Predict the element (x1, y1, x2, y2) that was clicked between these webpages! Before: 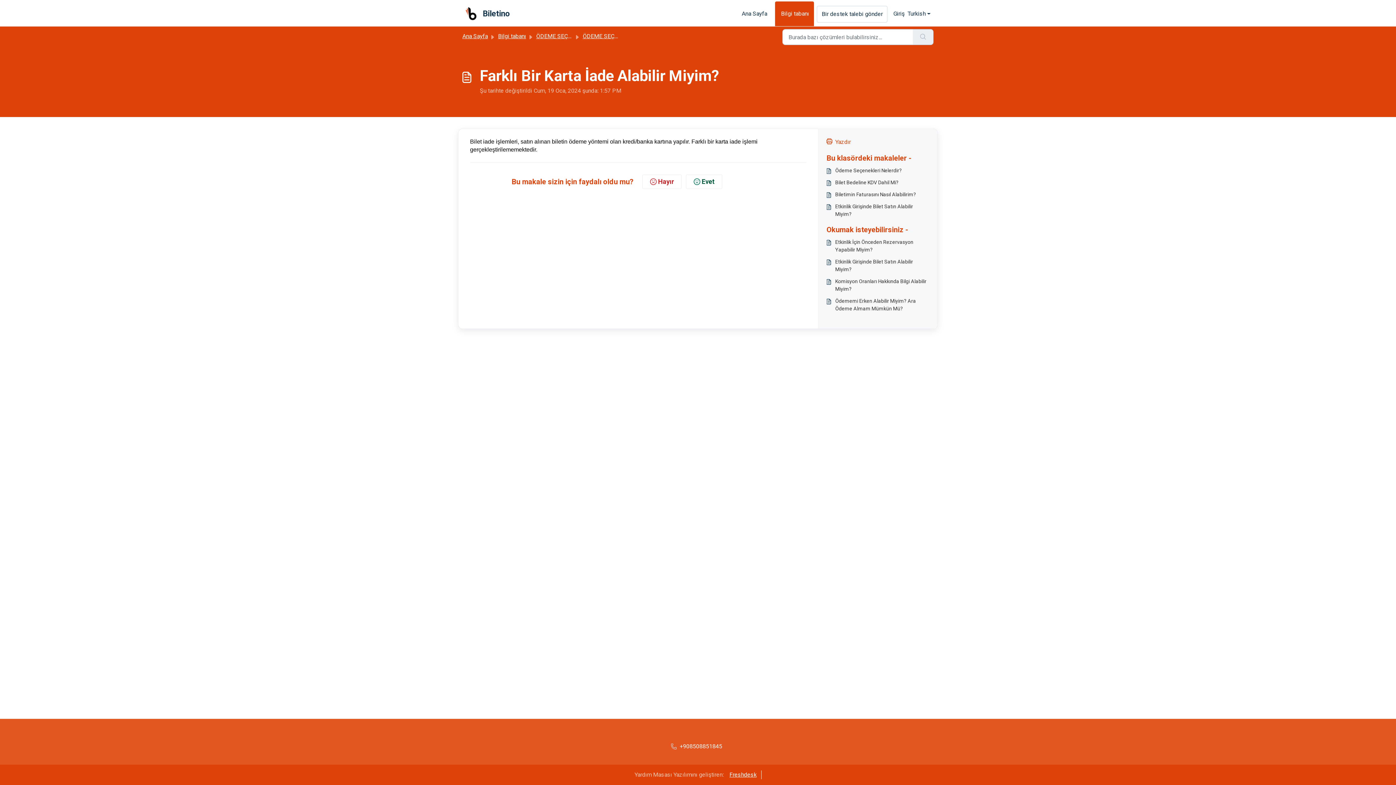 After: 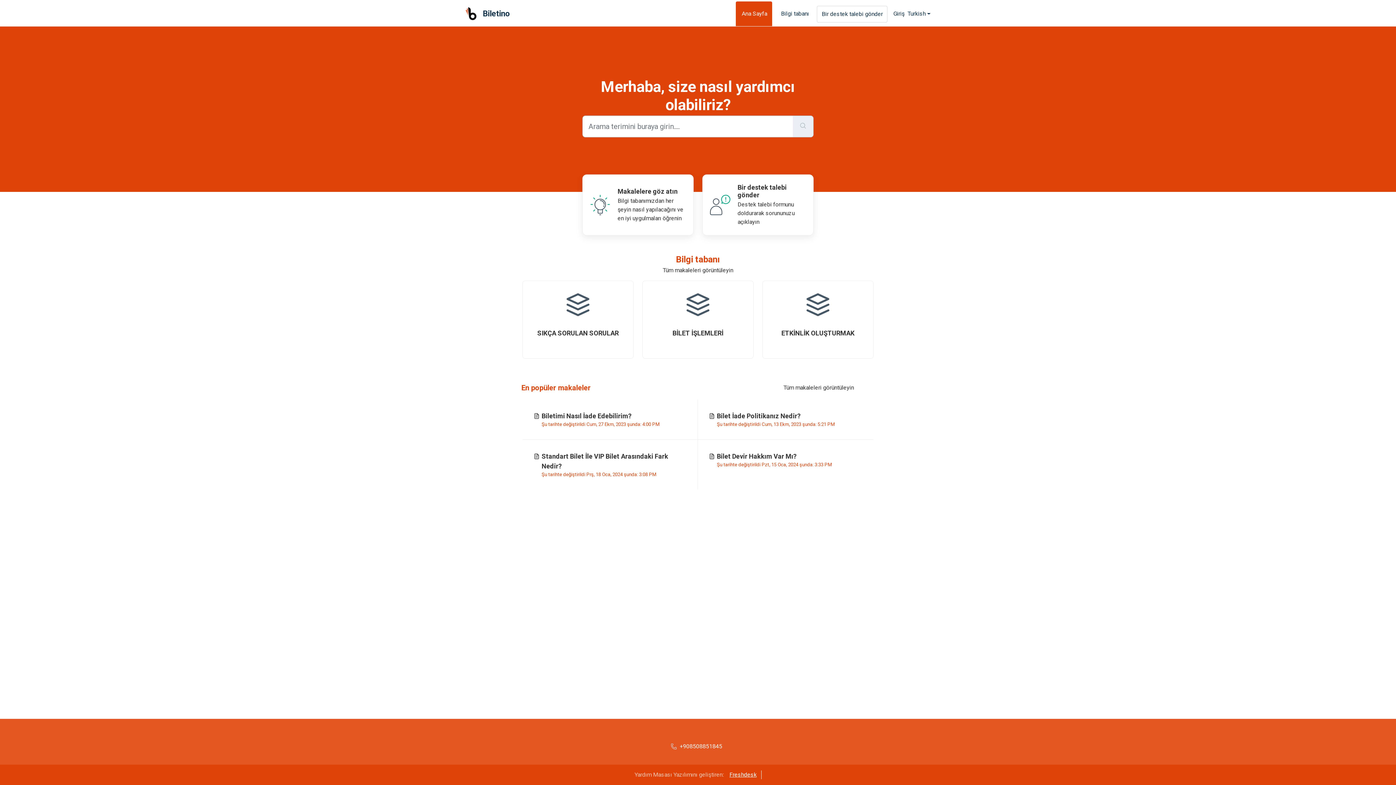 Action: bbox: (462, 32, 488, 39) label: Ana Sayfa